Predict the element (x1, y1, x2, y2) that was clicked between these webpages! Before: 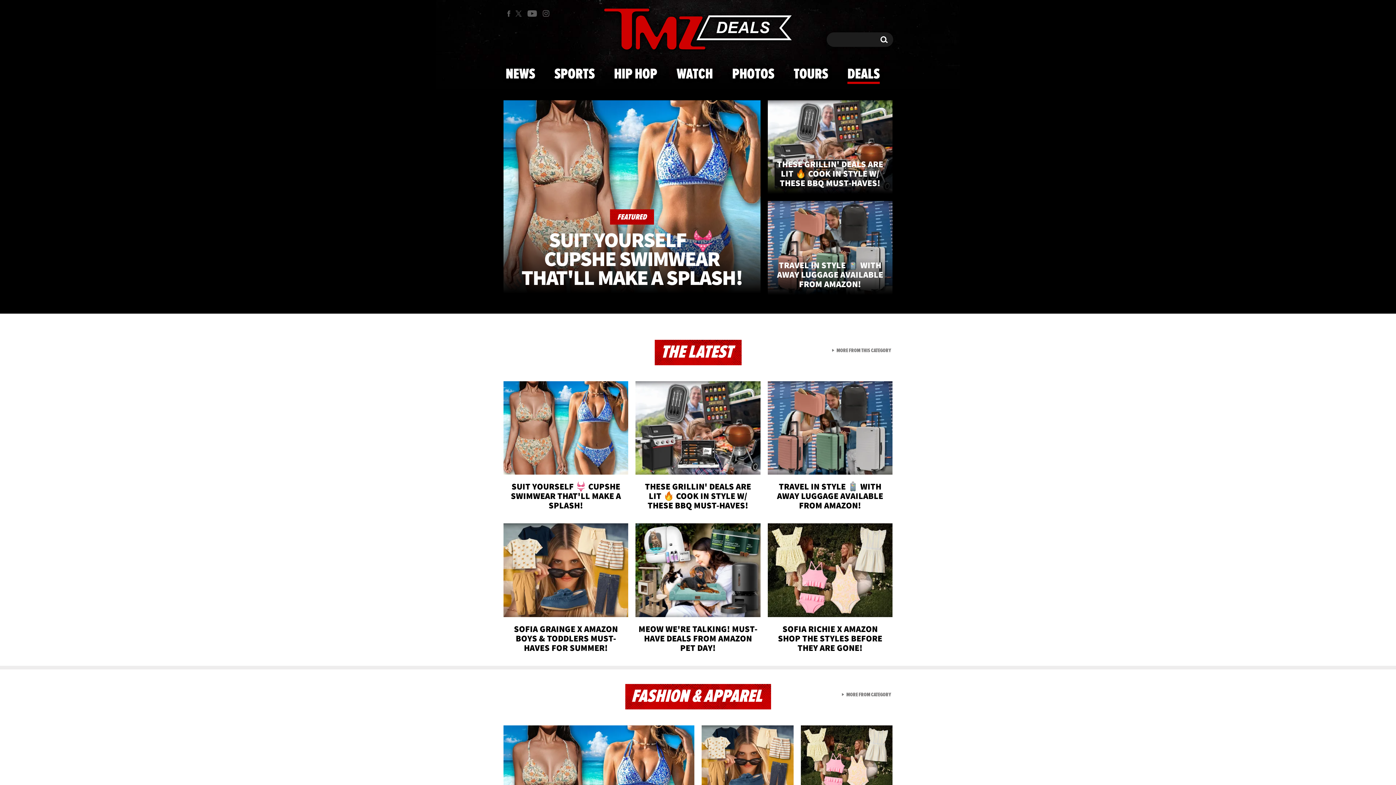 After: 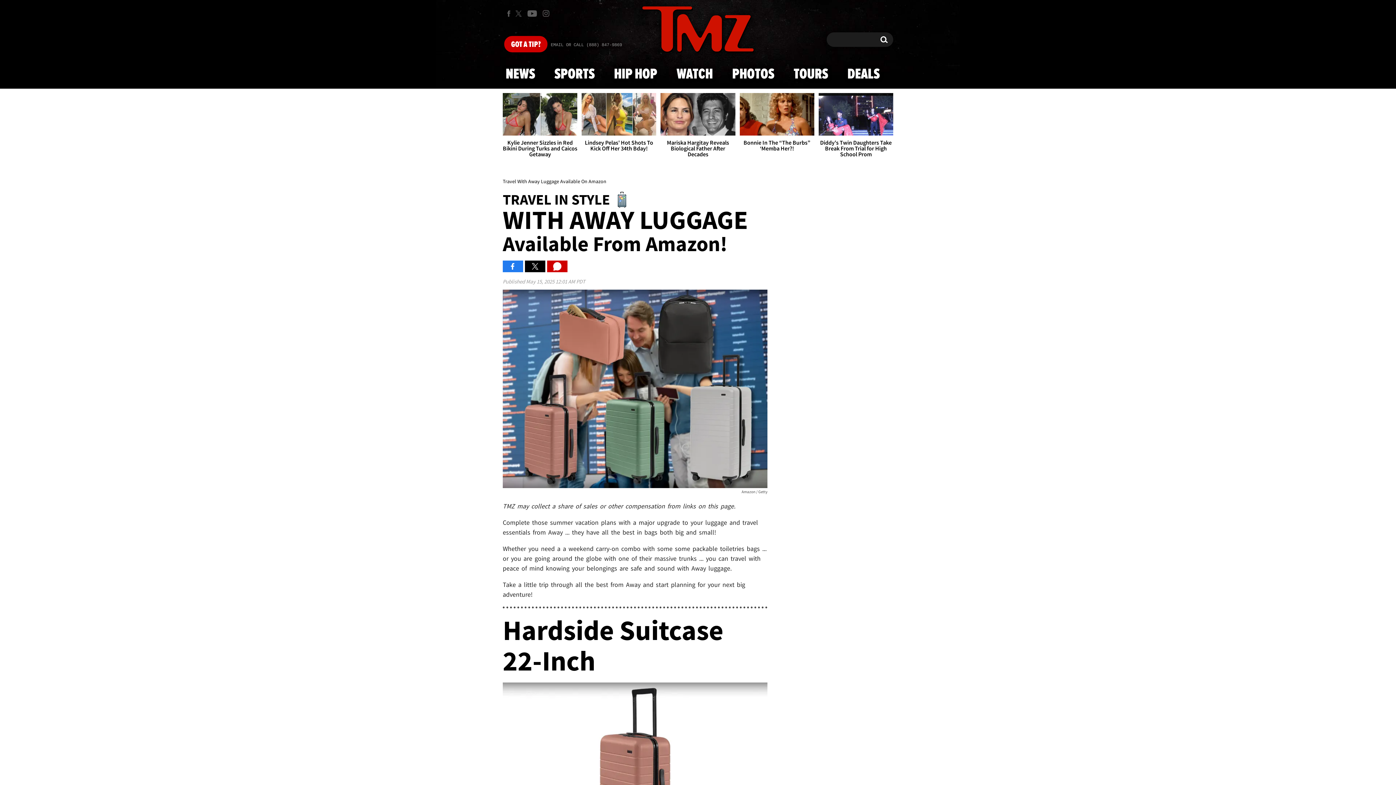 Action: label: TRAVEL IN STYLE 🧳 WITH AWAY LUGGAGE AVAILABLE FROM AMAZON! bbox: (767, 381, 892, 515)